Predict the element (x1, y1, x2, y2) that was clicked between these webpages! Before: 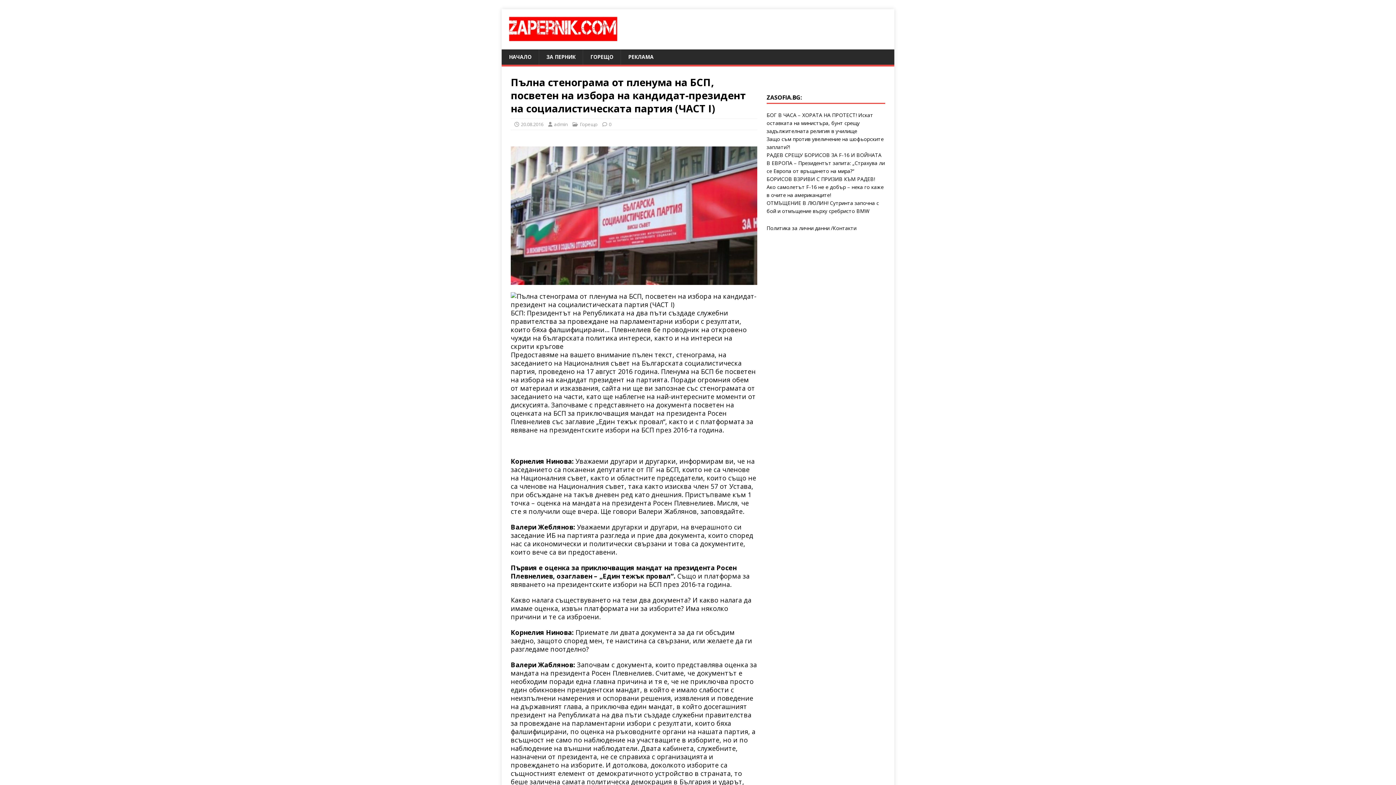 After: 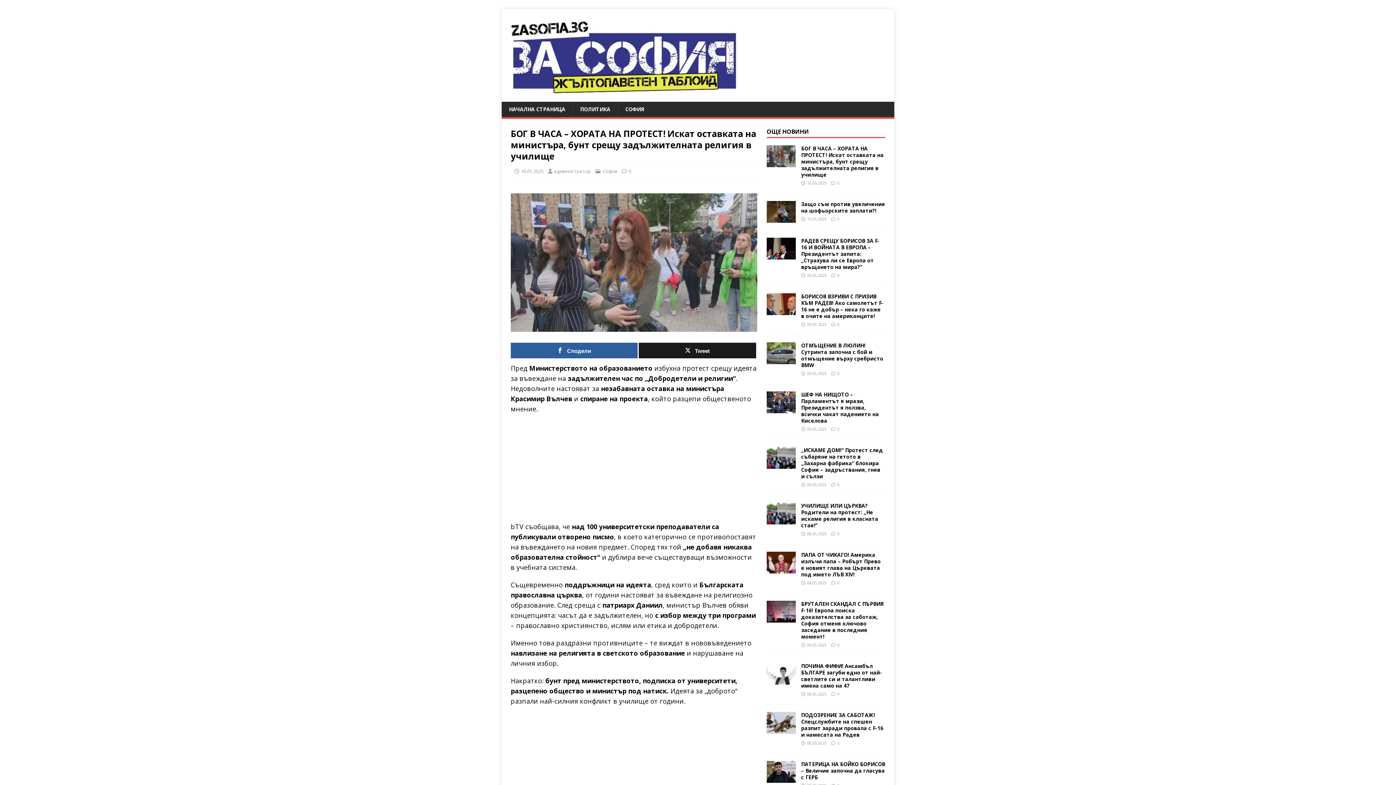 Action: bbox: (766, 111, 873, 134) label: БОГ В ЧАСА – ХОРАТА НА ПРОТЕСТ! Искат оставката на министъра, бунт срещу задължителната религия в училище